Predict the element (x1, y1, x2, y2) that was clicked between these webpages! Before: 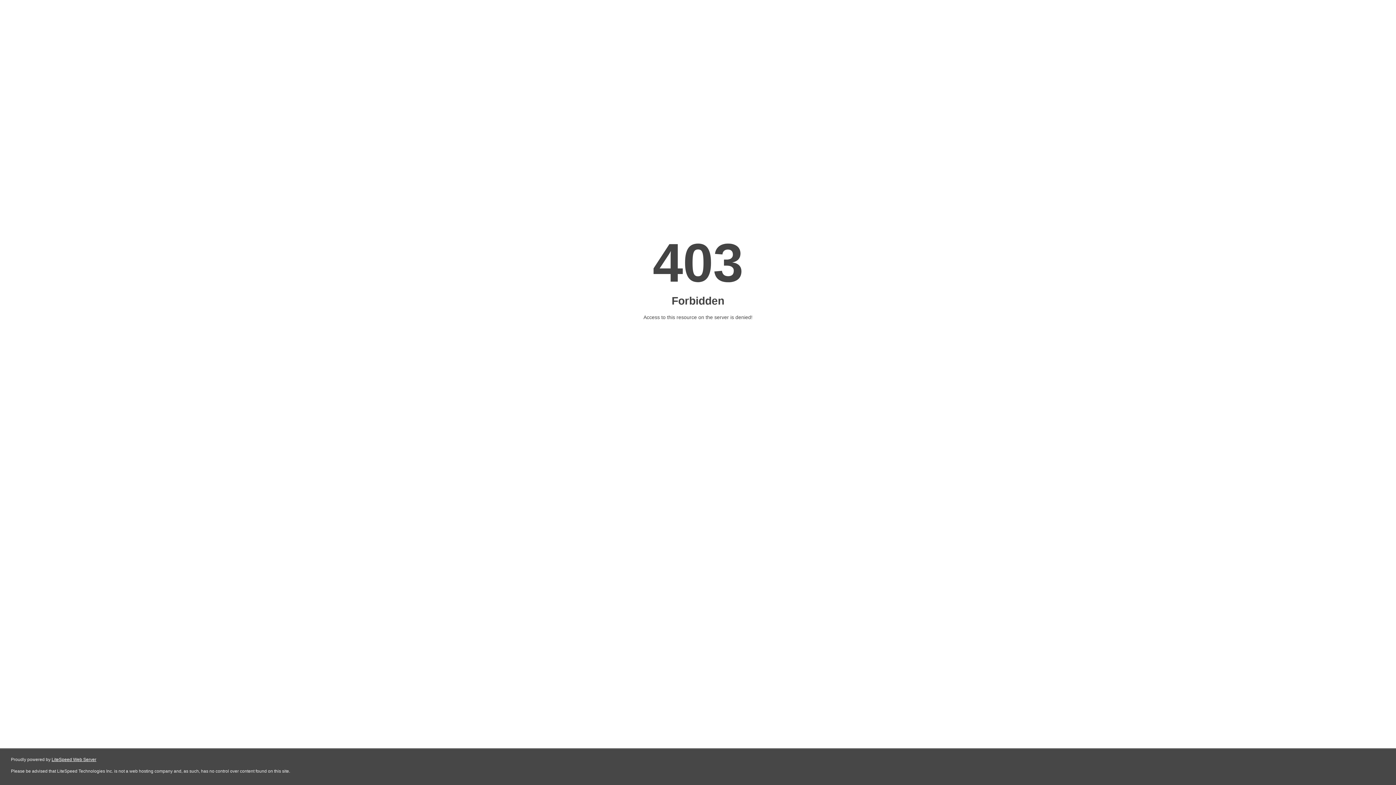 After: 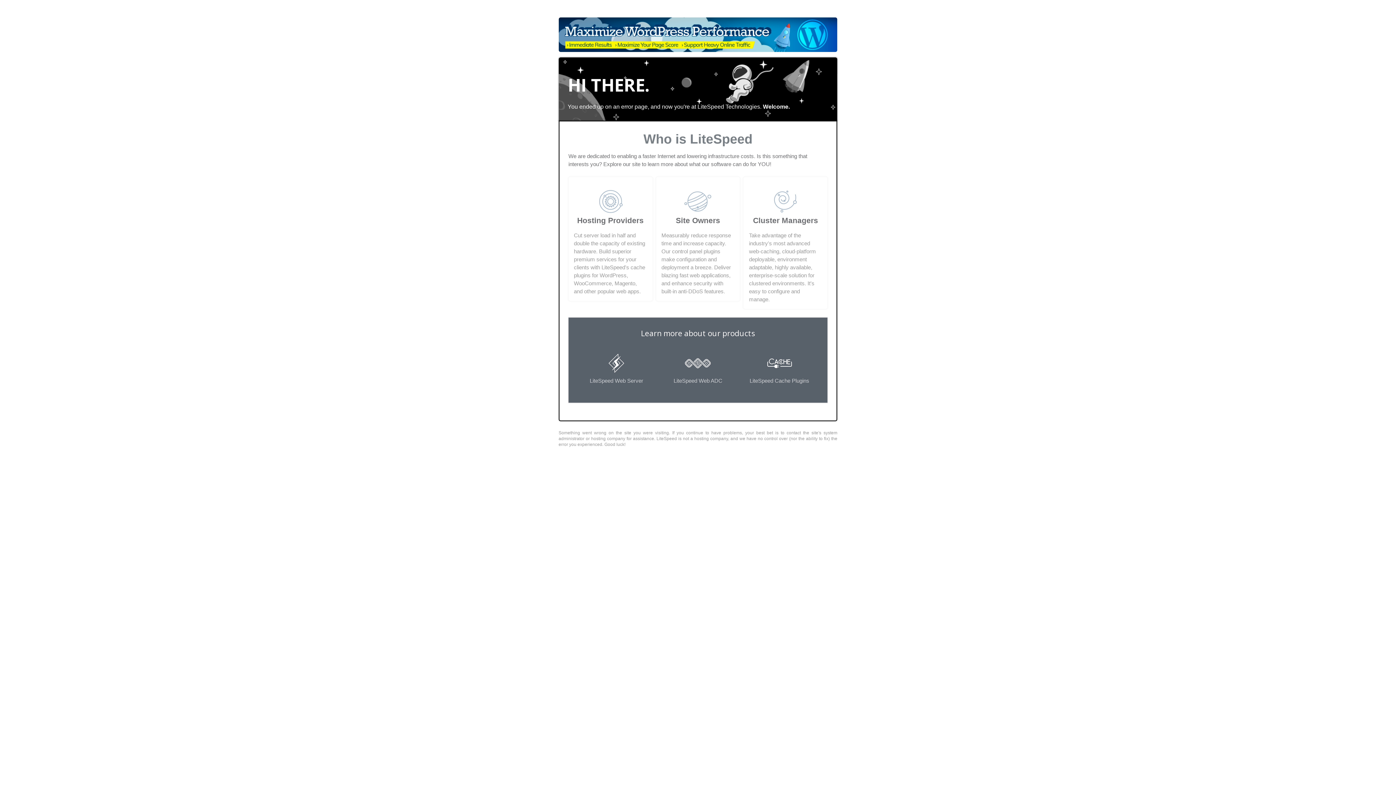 Action: bbox: (51, 757, 96, 762) label: LiteSpeed Web Server